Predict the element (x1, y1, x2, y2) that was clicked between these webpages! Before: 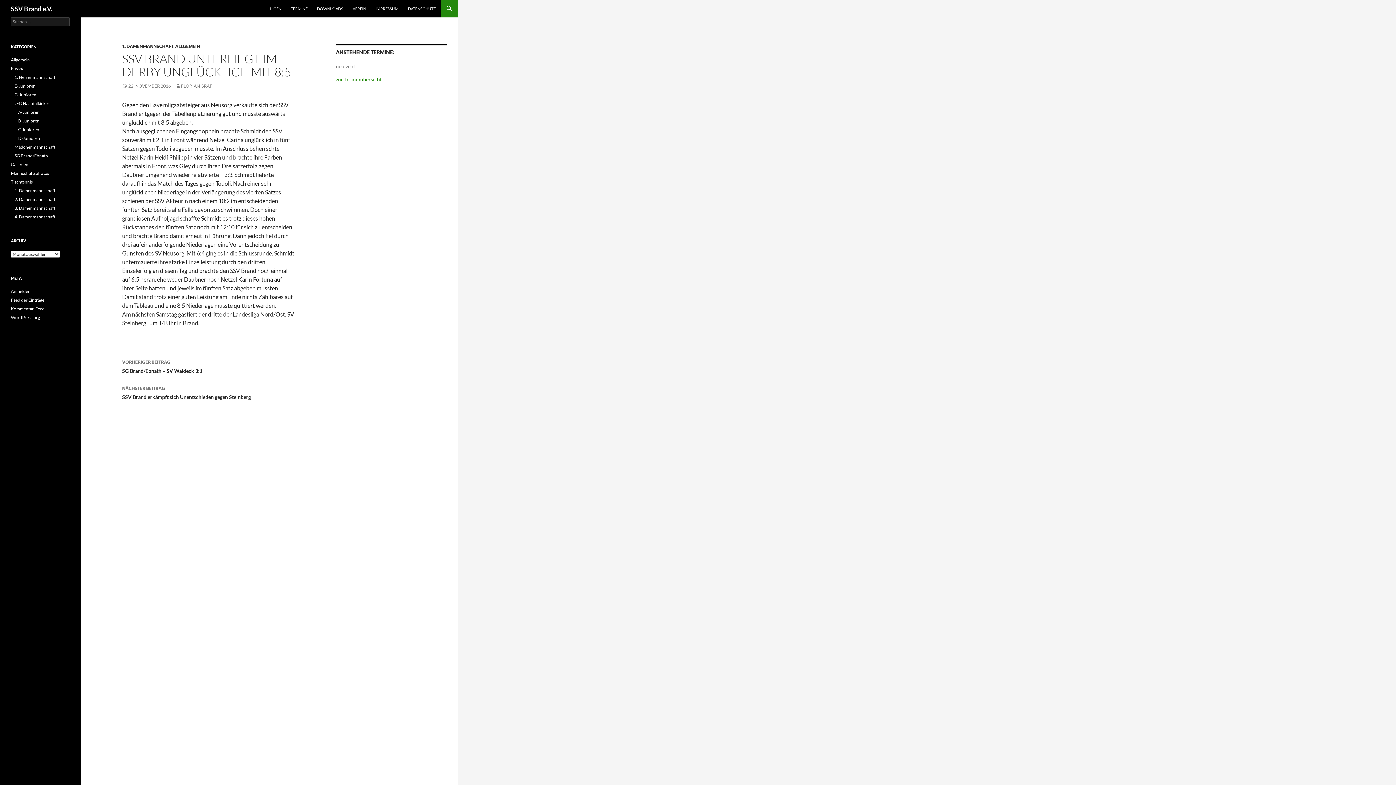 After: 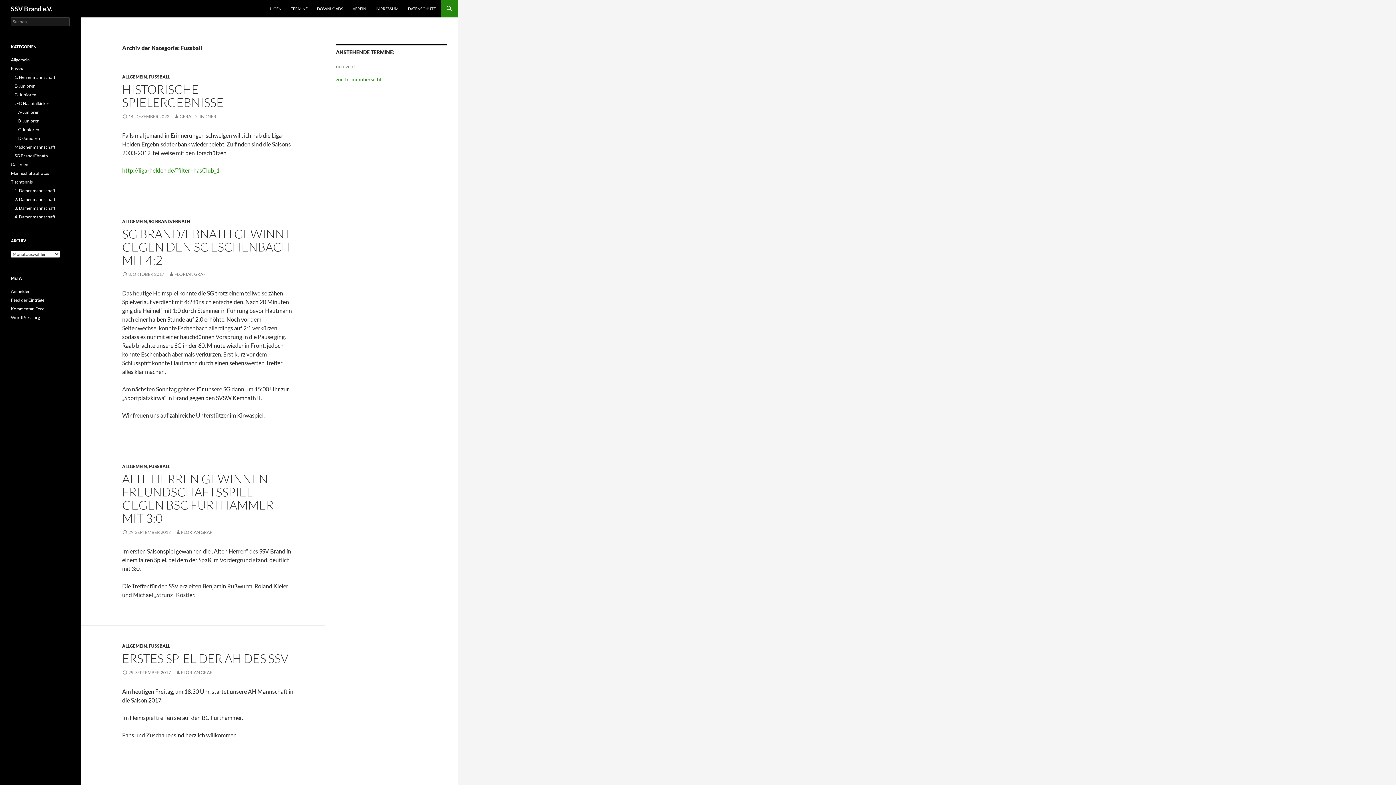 Action: label: Fussball bbox: (10, 65, 26, 71)